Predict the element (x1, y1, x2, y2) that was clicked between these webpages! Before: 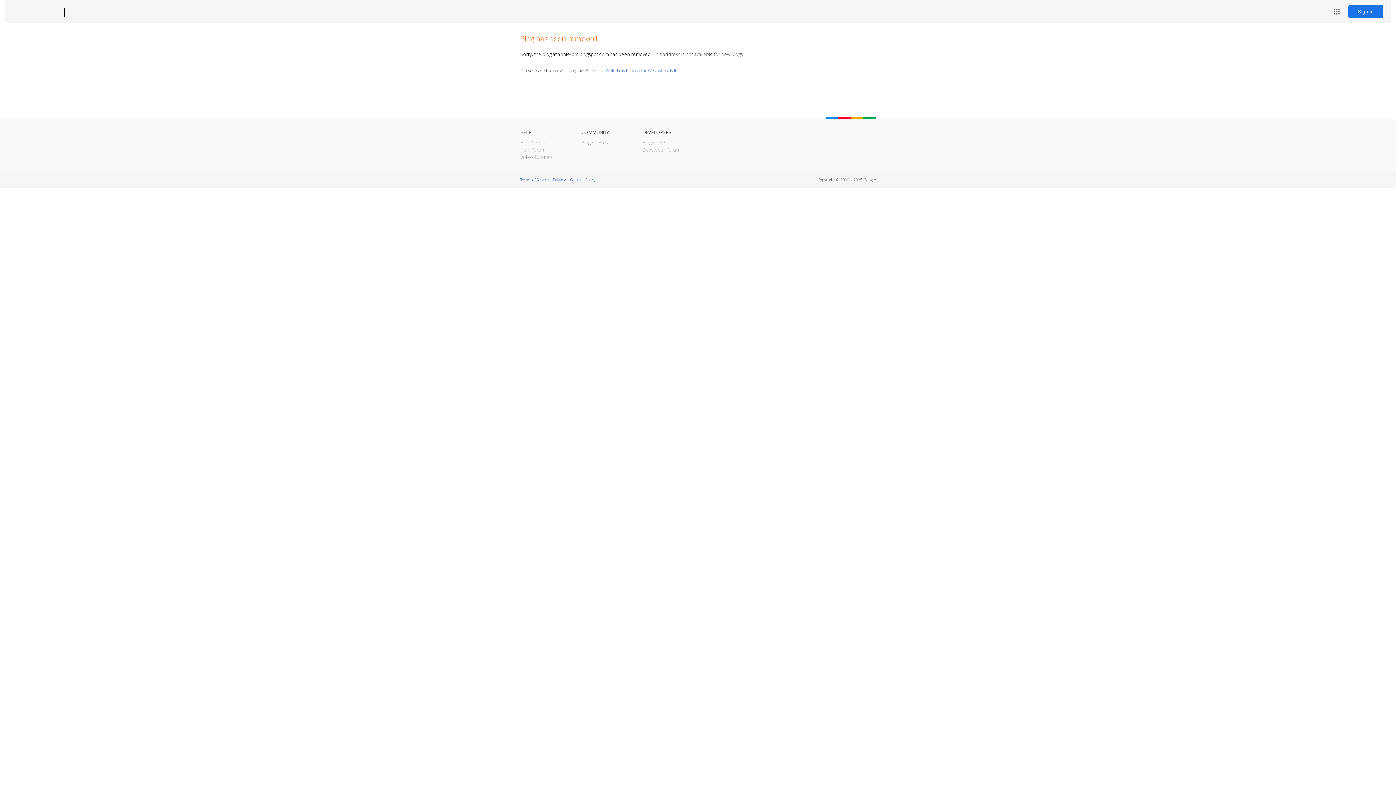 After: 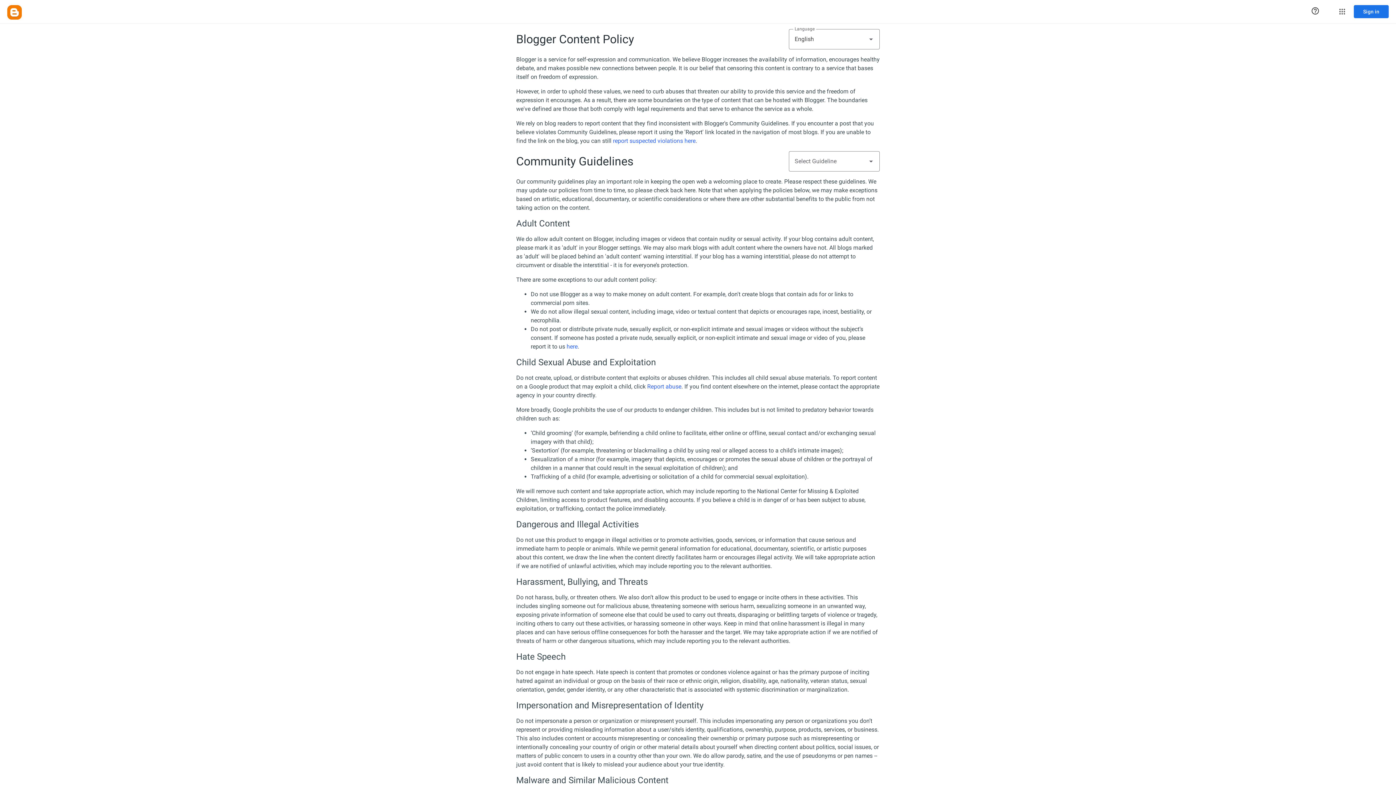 Action: label: Content Policy bbox: (570, 177, 595, 182)